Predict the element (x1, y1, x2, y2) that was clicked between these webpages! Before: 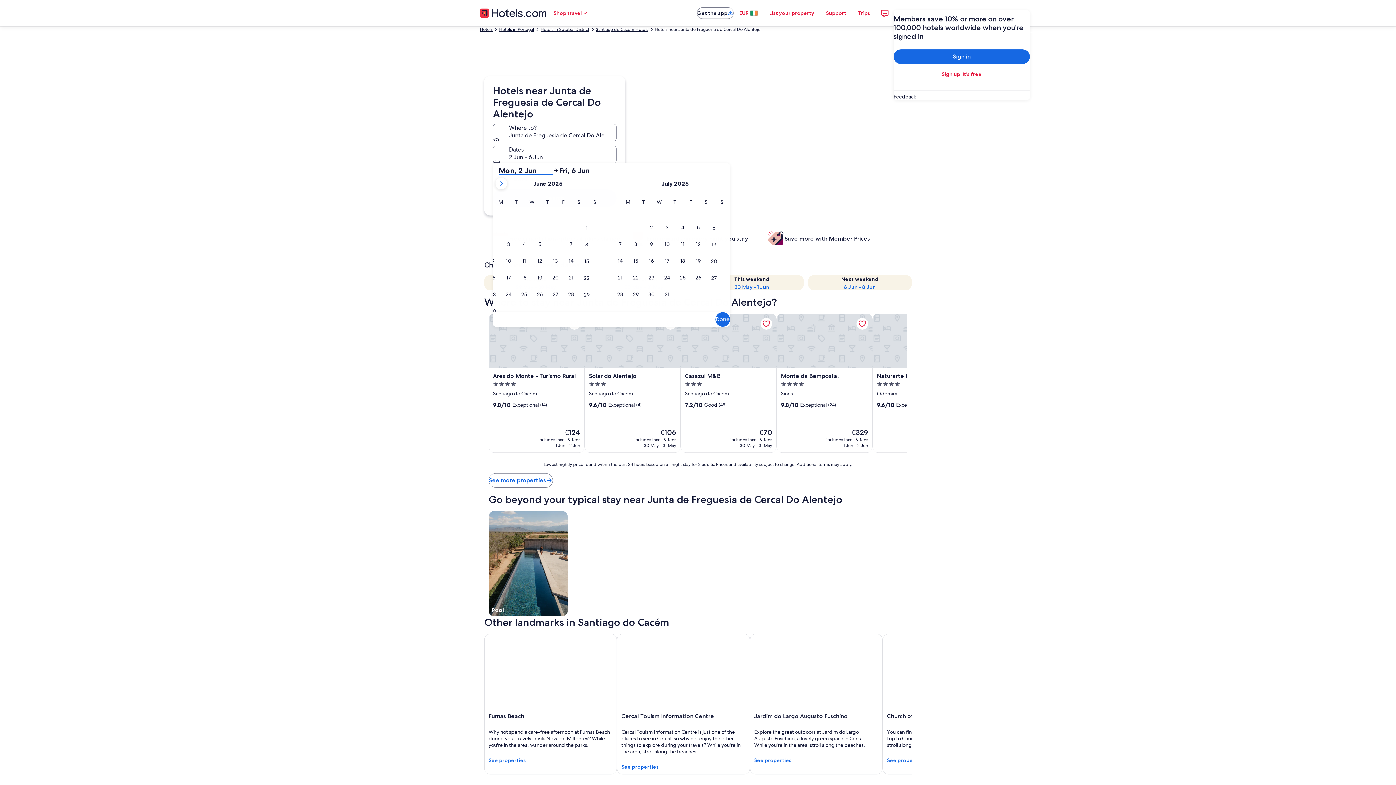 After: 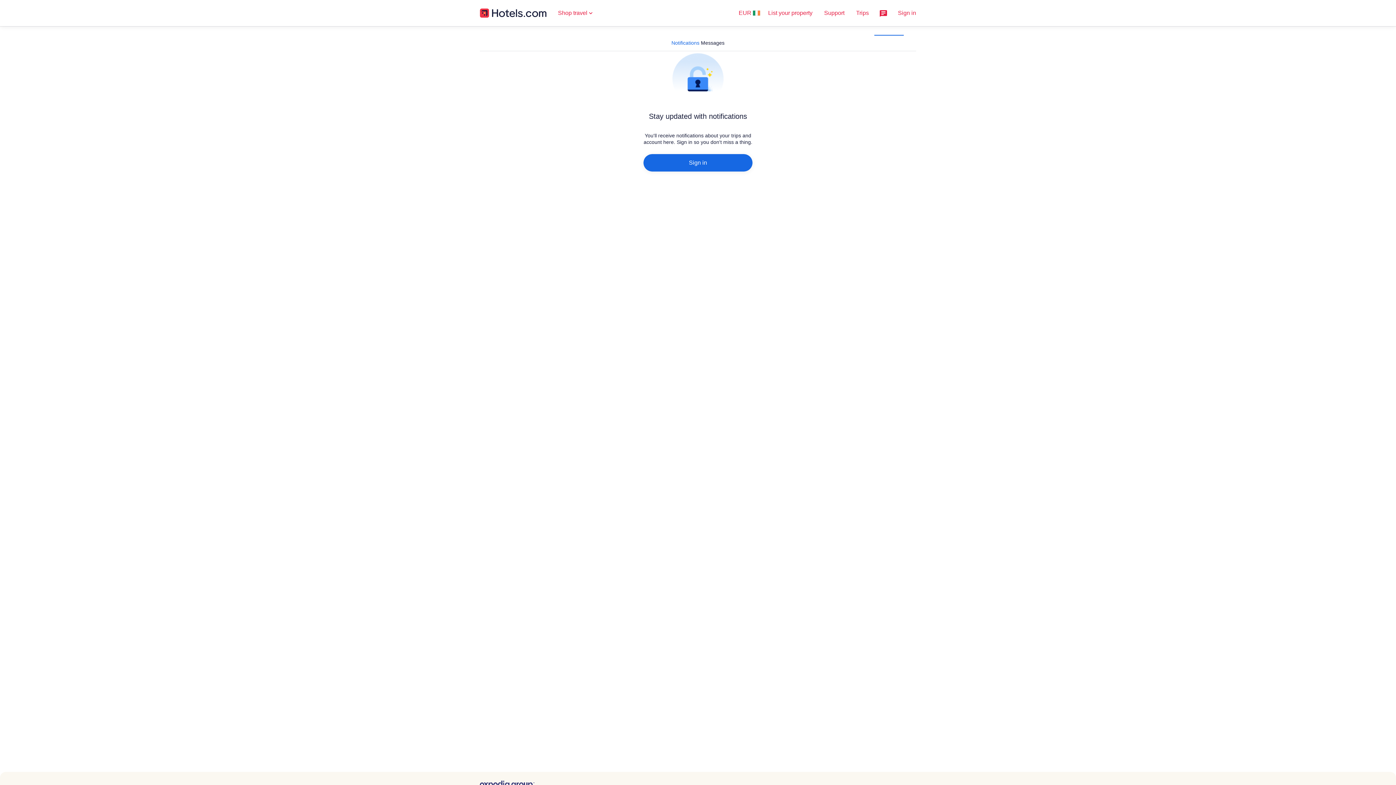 Action: bbox: (876, 4, 893, 21)